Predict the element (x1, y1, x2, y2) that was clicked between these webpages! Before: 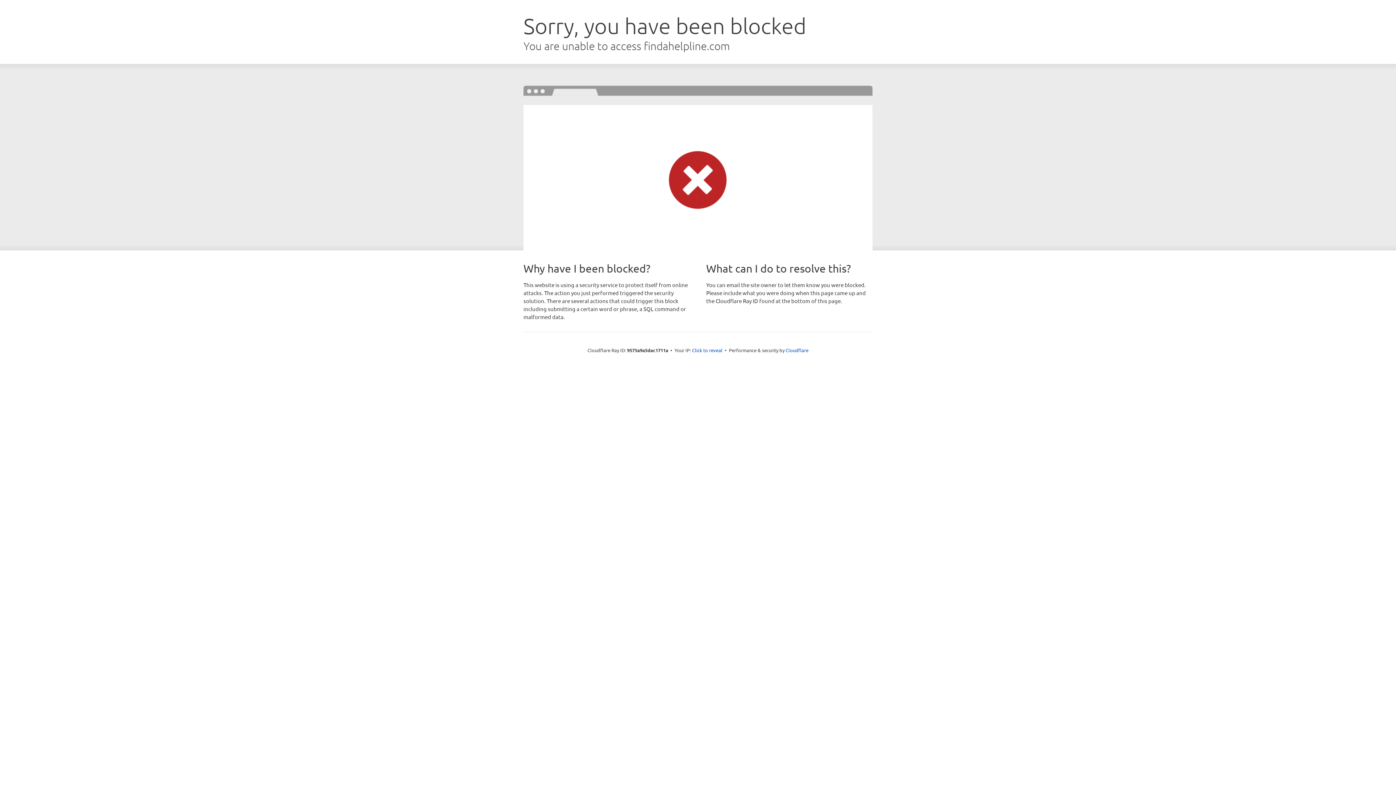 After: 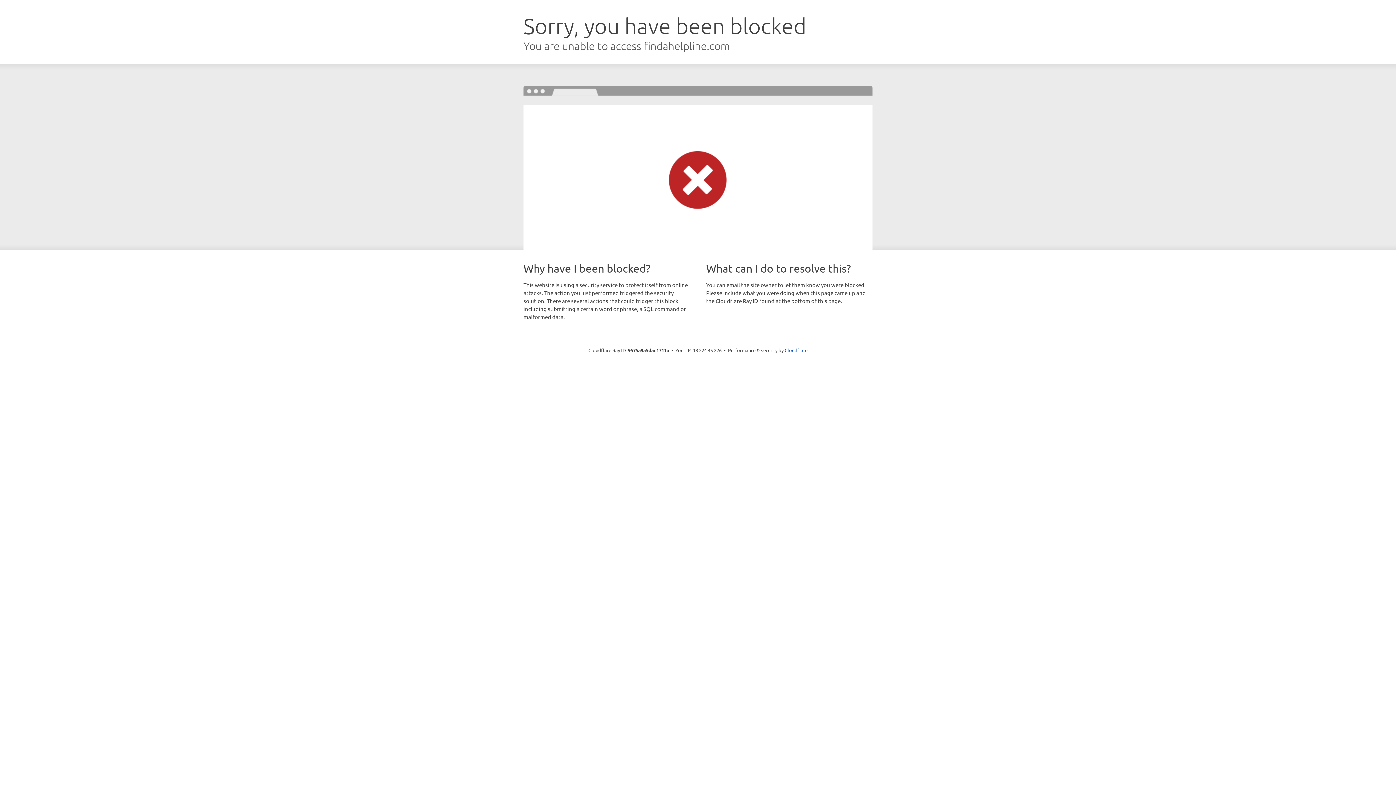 Action: bbox: (692, 346, 722, 353) label: Click to reveal